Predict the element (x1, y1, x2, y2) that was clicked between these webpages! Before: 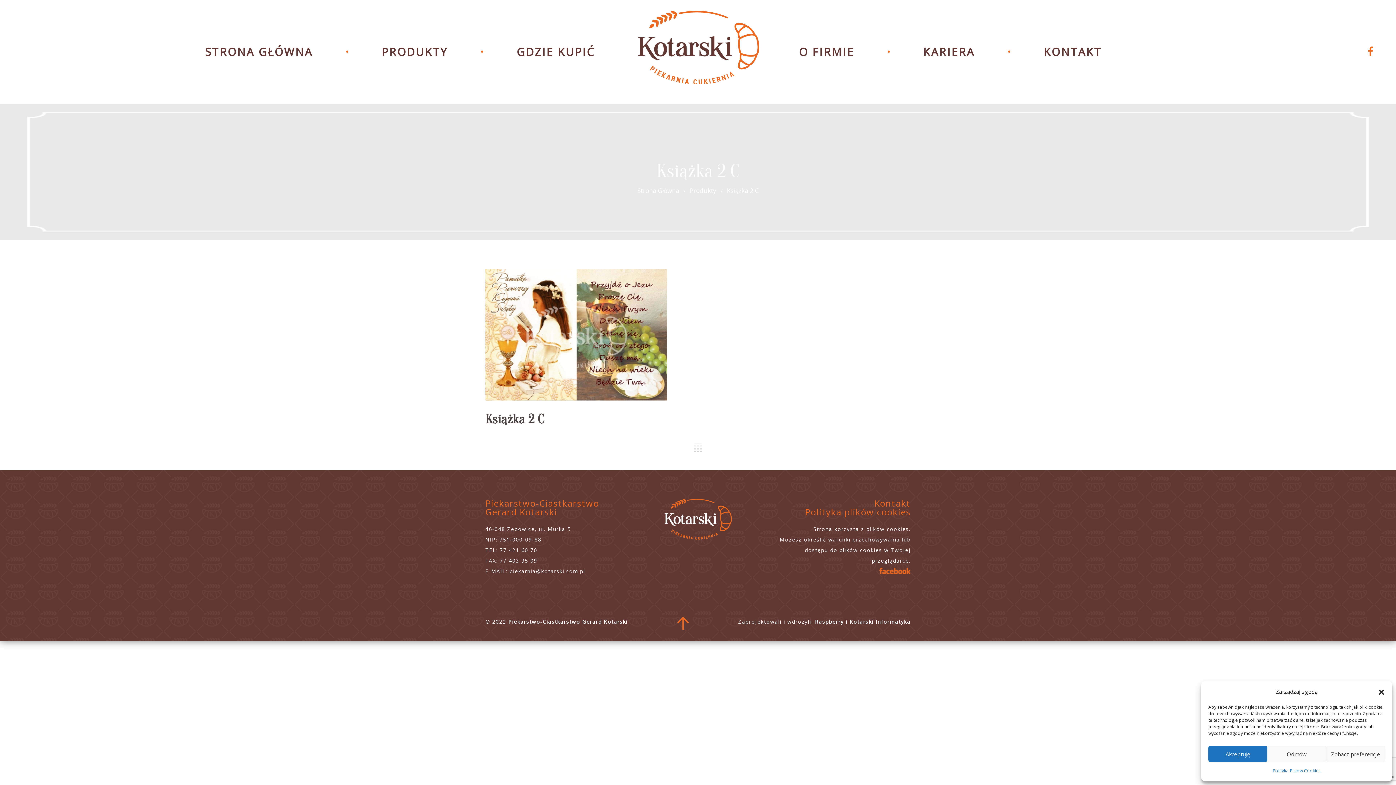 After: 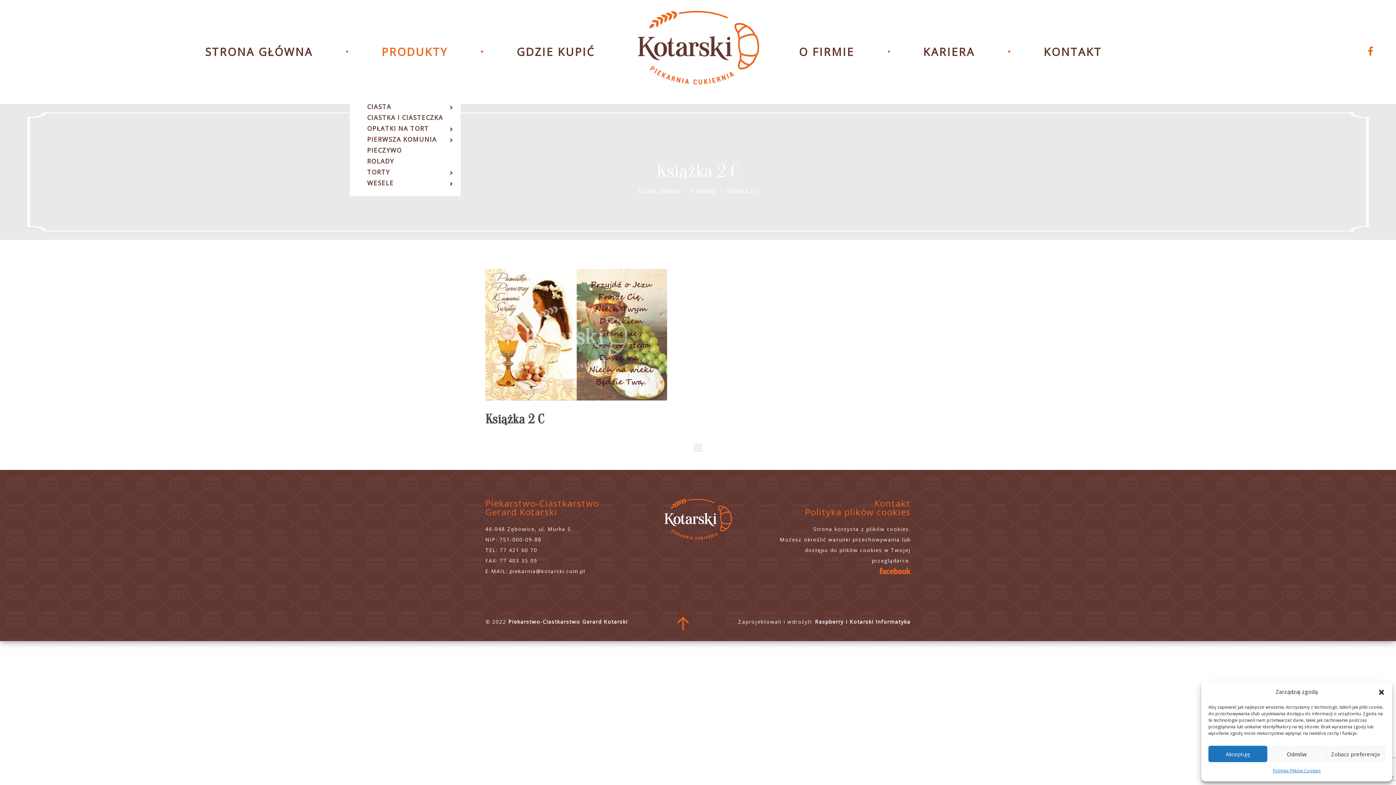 Action: bbox: (349, 4, 479, 99) label: PRODUKTY